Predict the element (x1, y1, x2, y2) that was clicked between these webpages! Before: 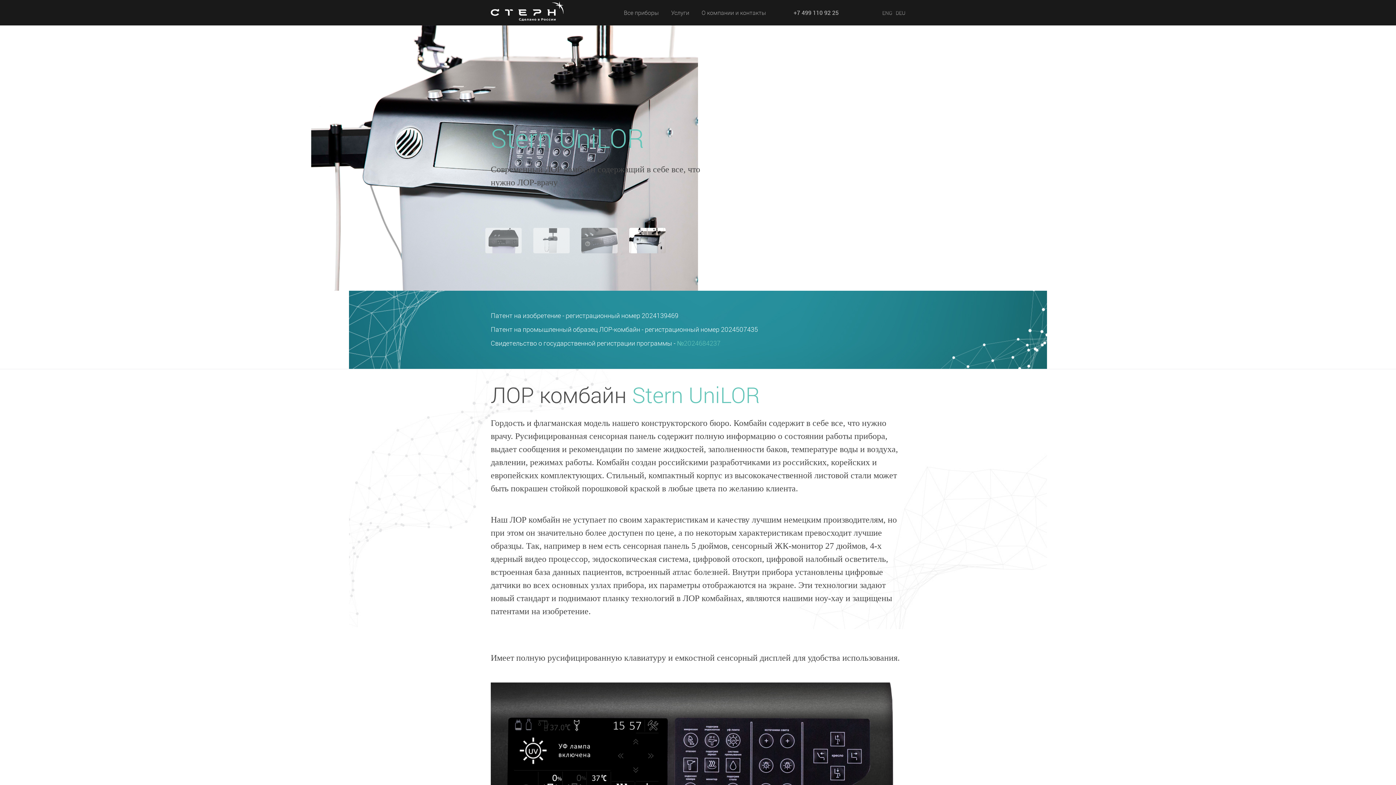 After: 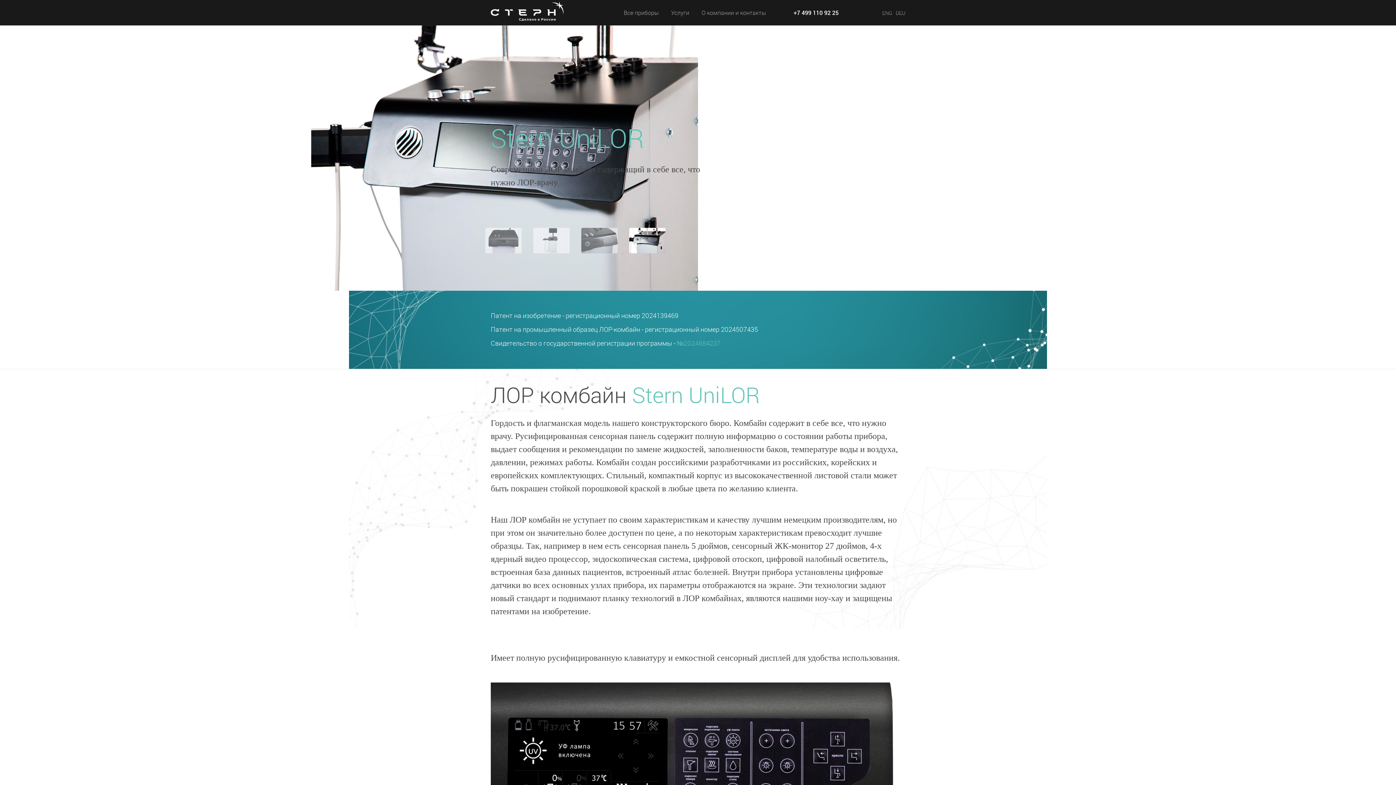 Action: label: +7 499 110 92 25 bbox: (793, 8, 838, 16)